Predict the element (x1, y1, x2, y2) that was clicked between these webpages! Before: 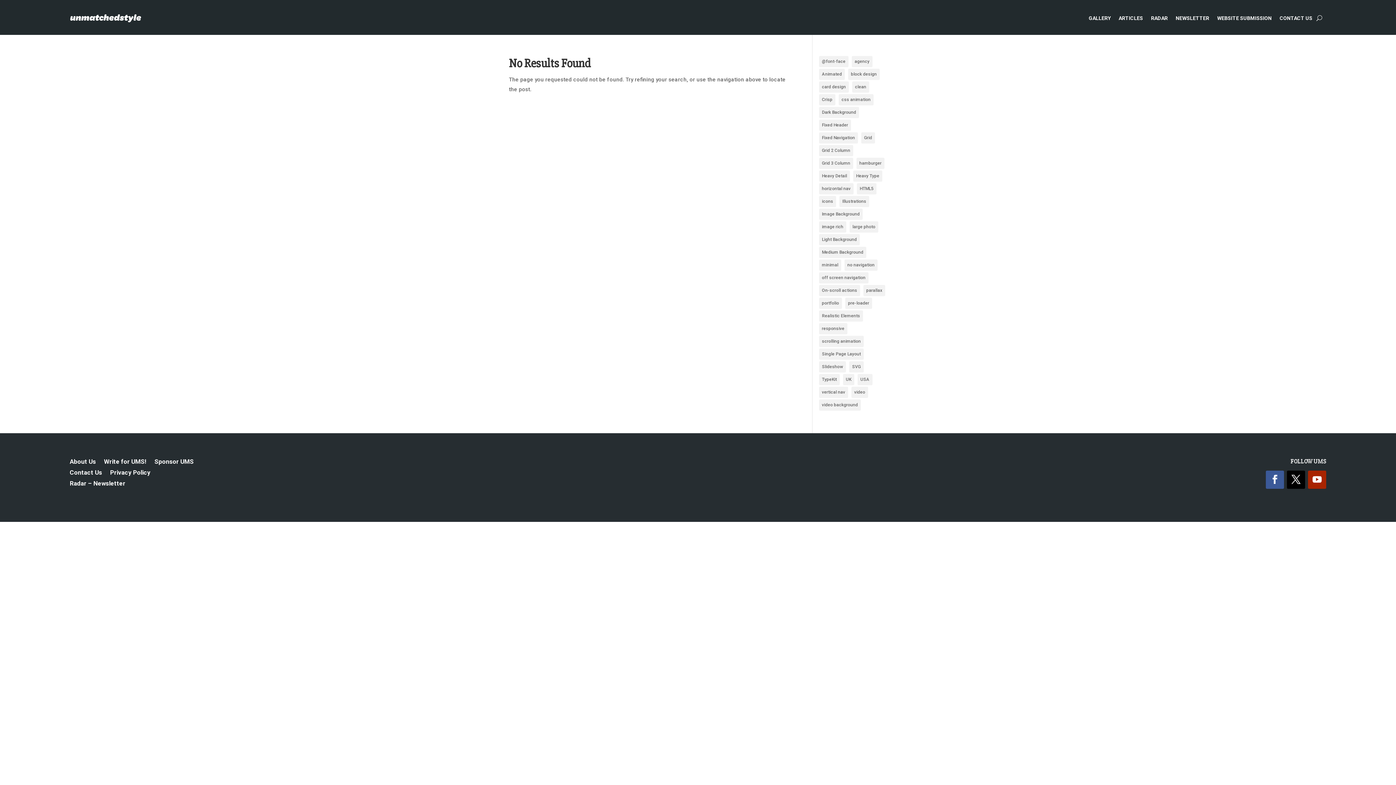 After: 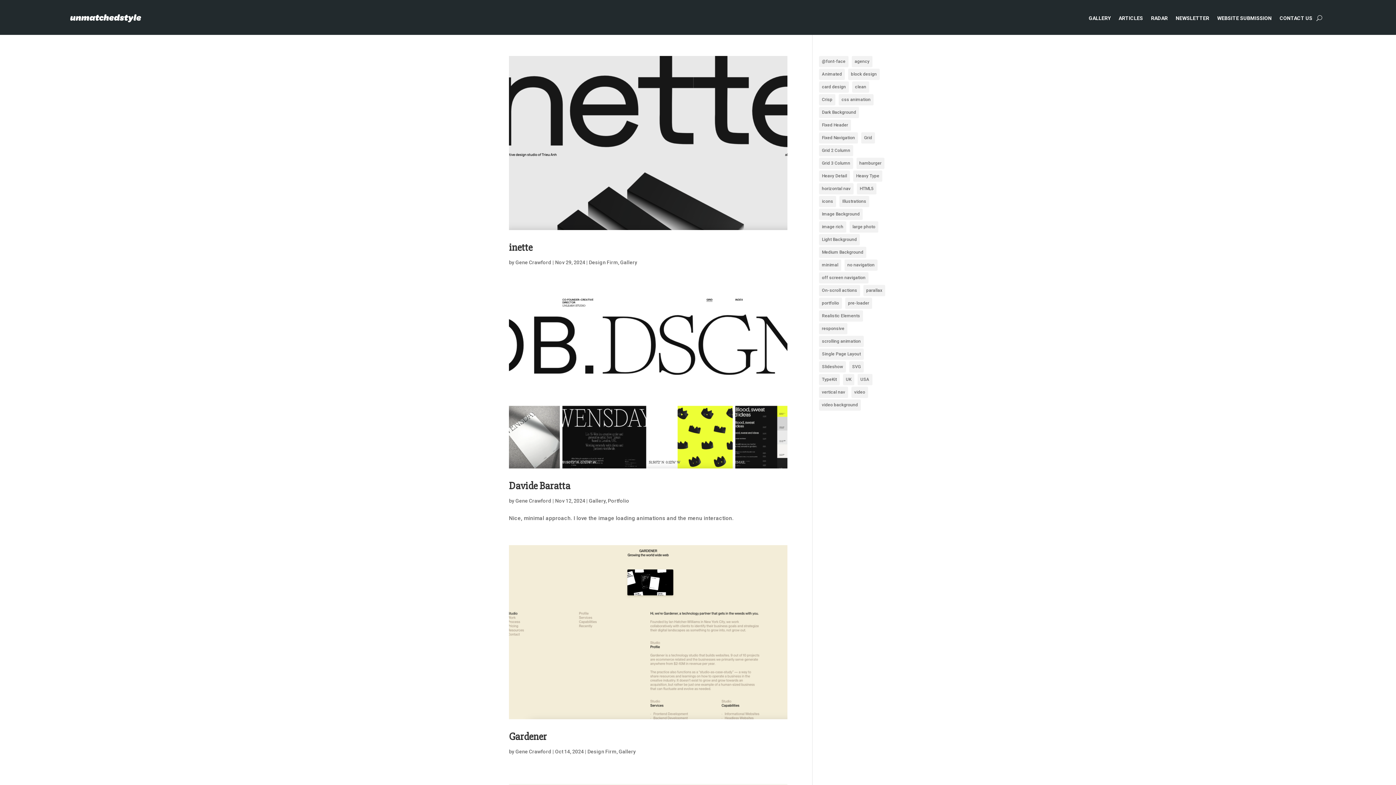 Action: label: minimal (172 items) bbox: (819, 259, 841, 270)